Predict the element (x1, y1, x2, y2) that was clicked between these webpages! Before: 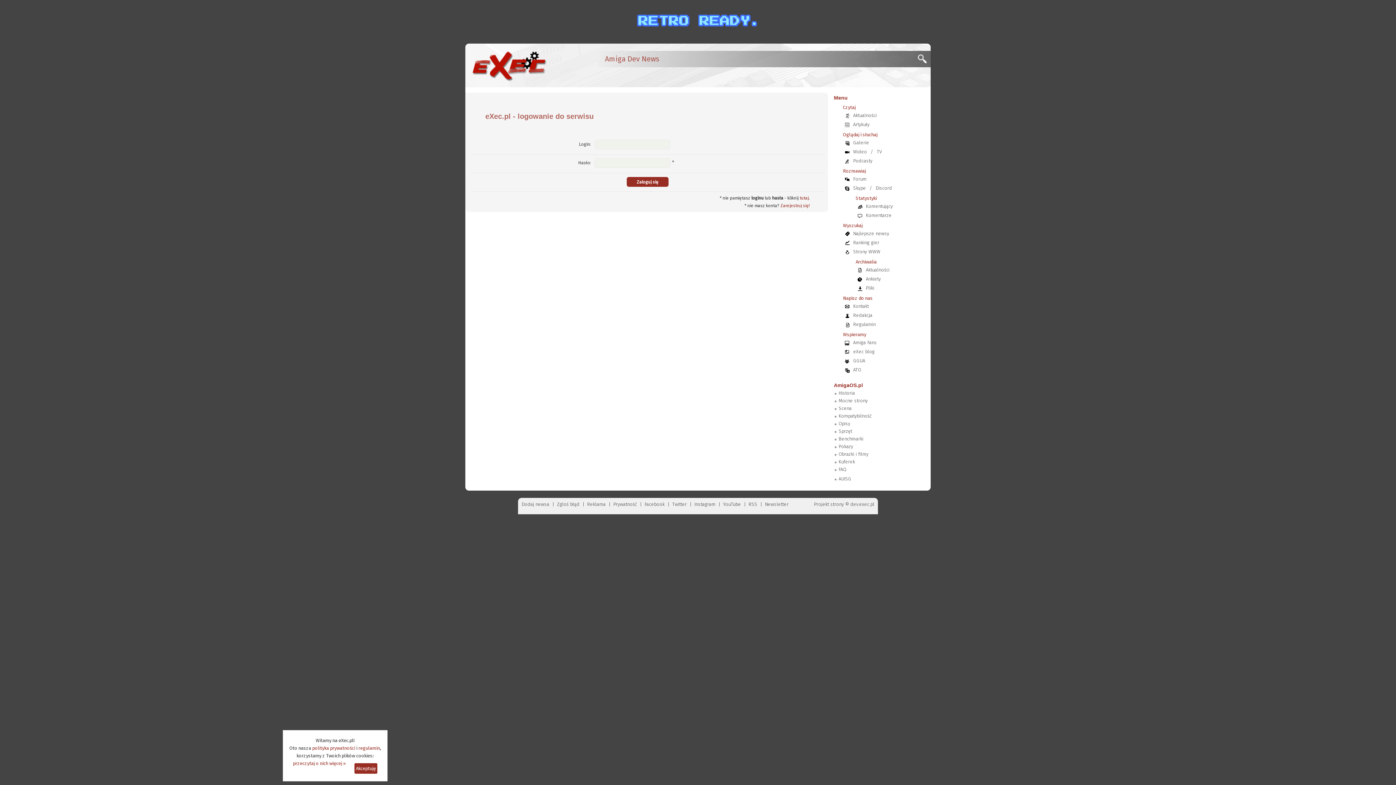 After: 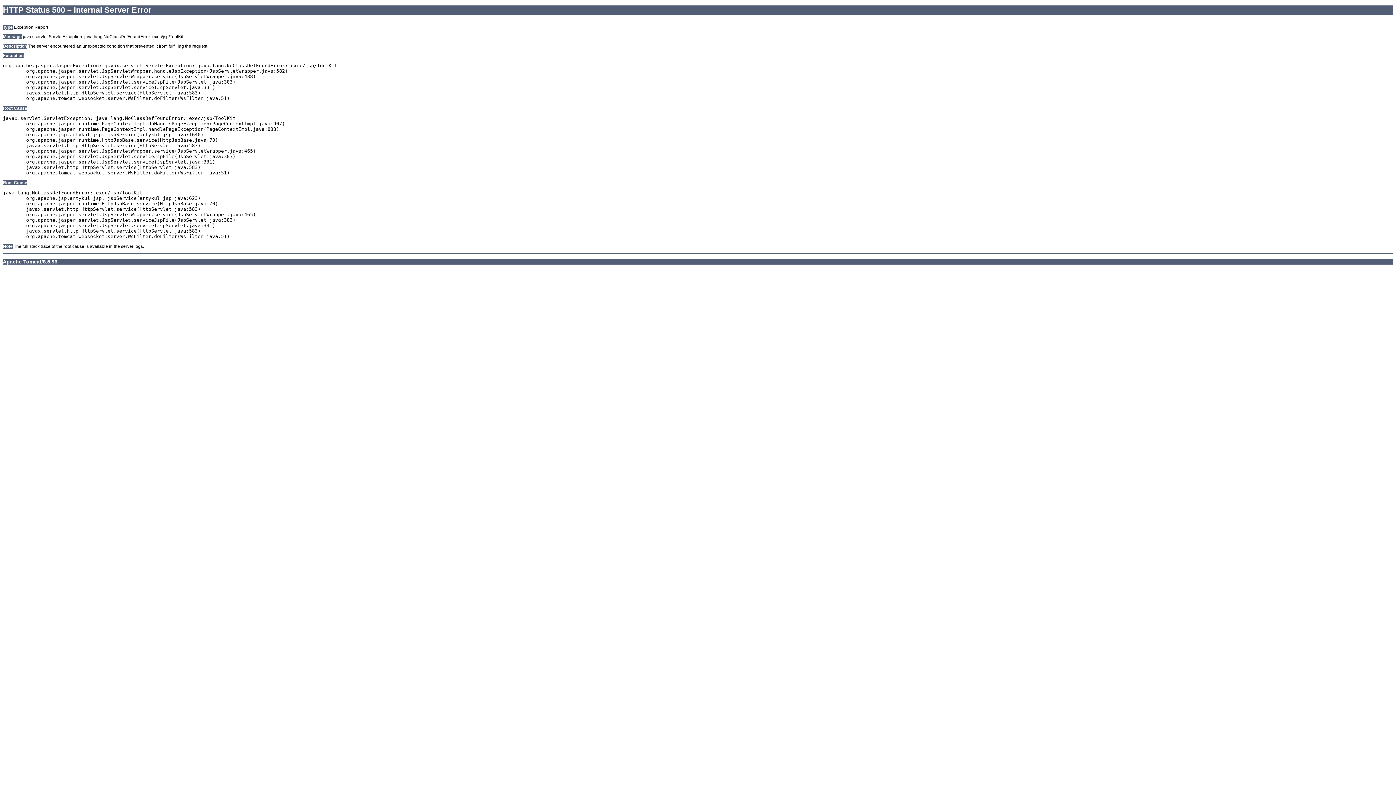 Action: bbox: (358, 745, 380, 751) label: regulamin